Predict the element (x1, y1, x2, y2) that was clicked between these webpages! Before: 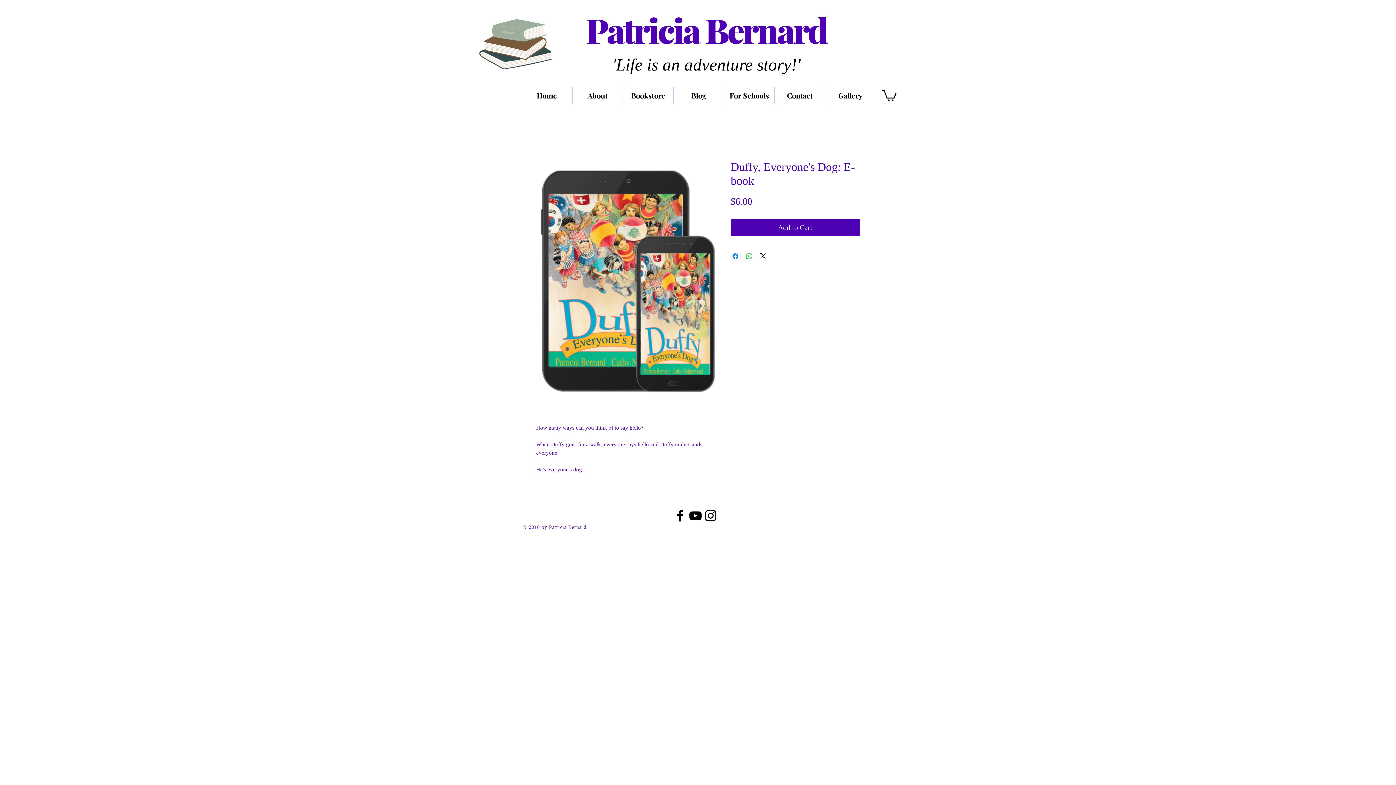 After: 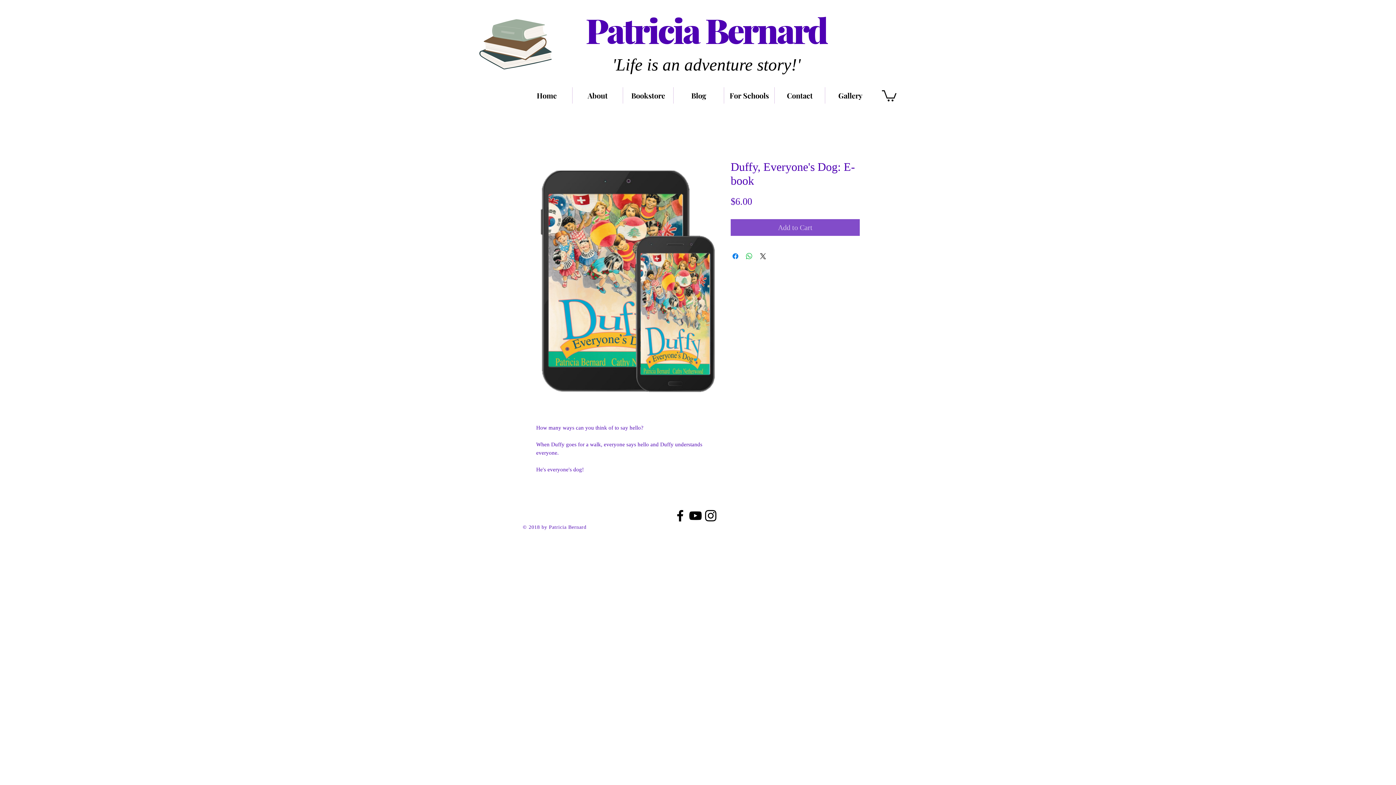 Action: bbox: (730, 219, 860, 235) label: Add to Cart